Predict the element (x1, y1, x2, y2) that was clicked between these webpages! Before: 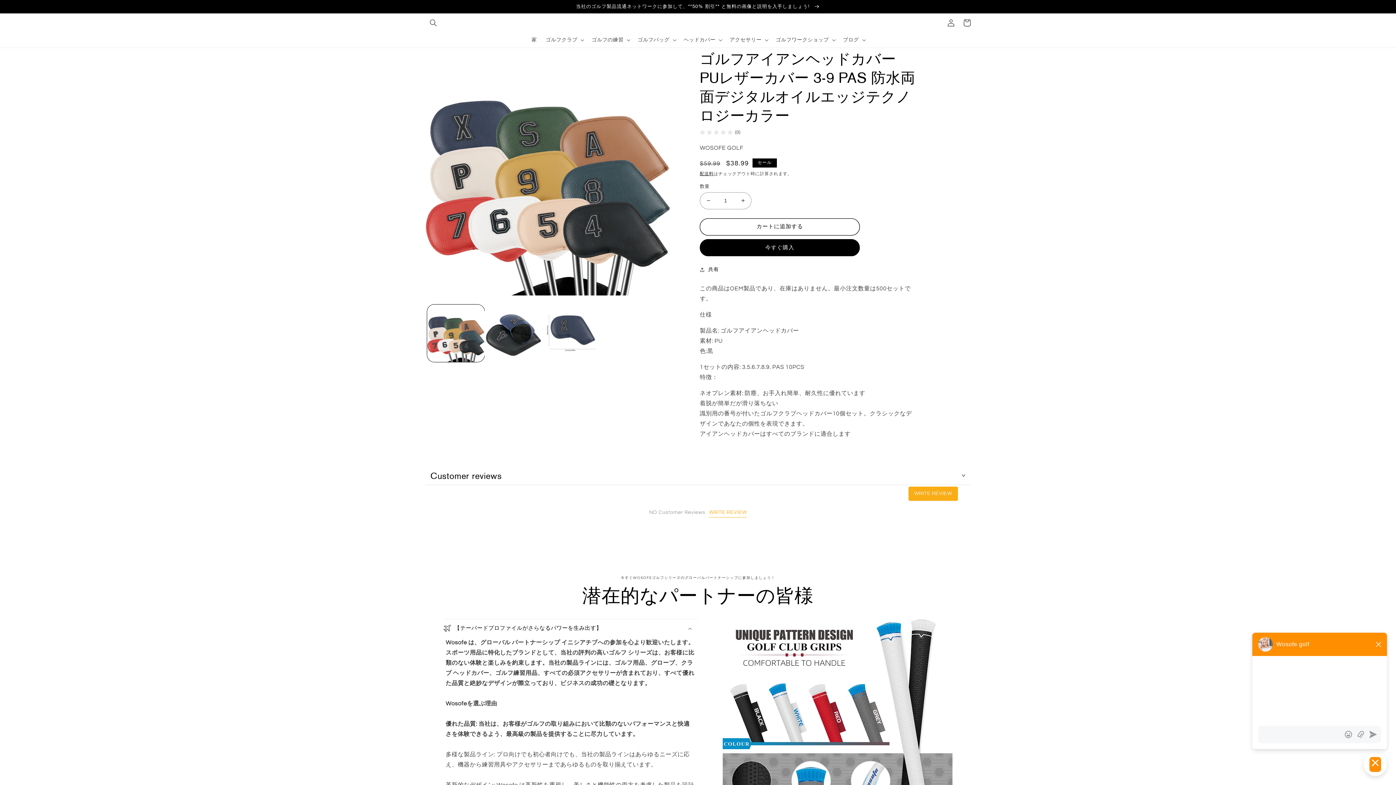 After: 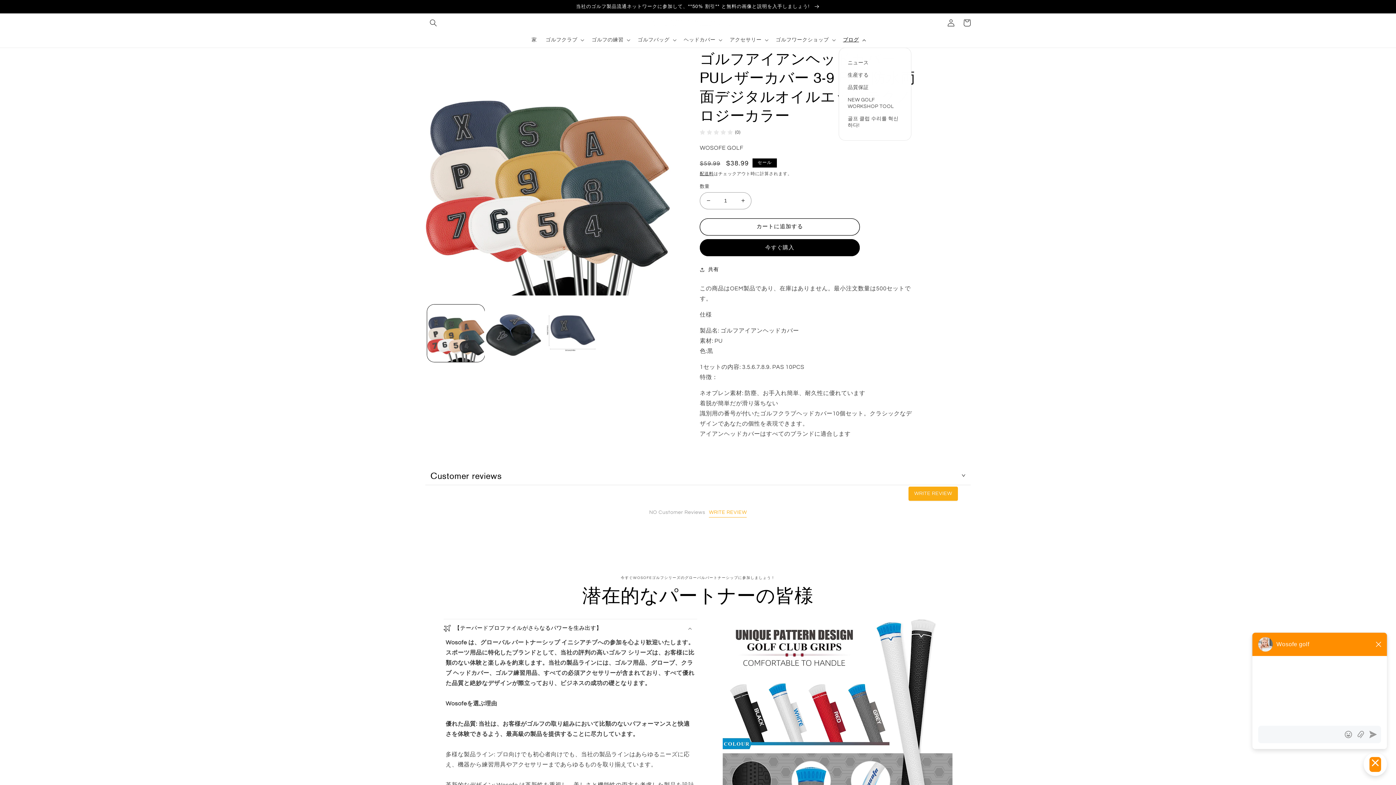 Action: bbox: (838, 32, 868, 47) label: ブログ